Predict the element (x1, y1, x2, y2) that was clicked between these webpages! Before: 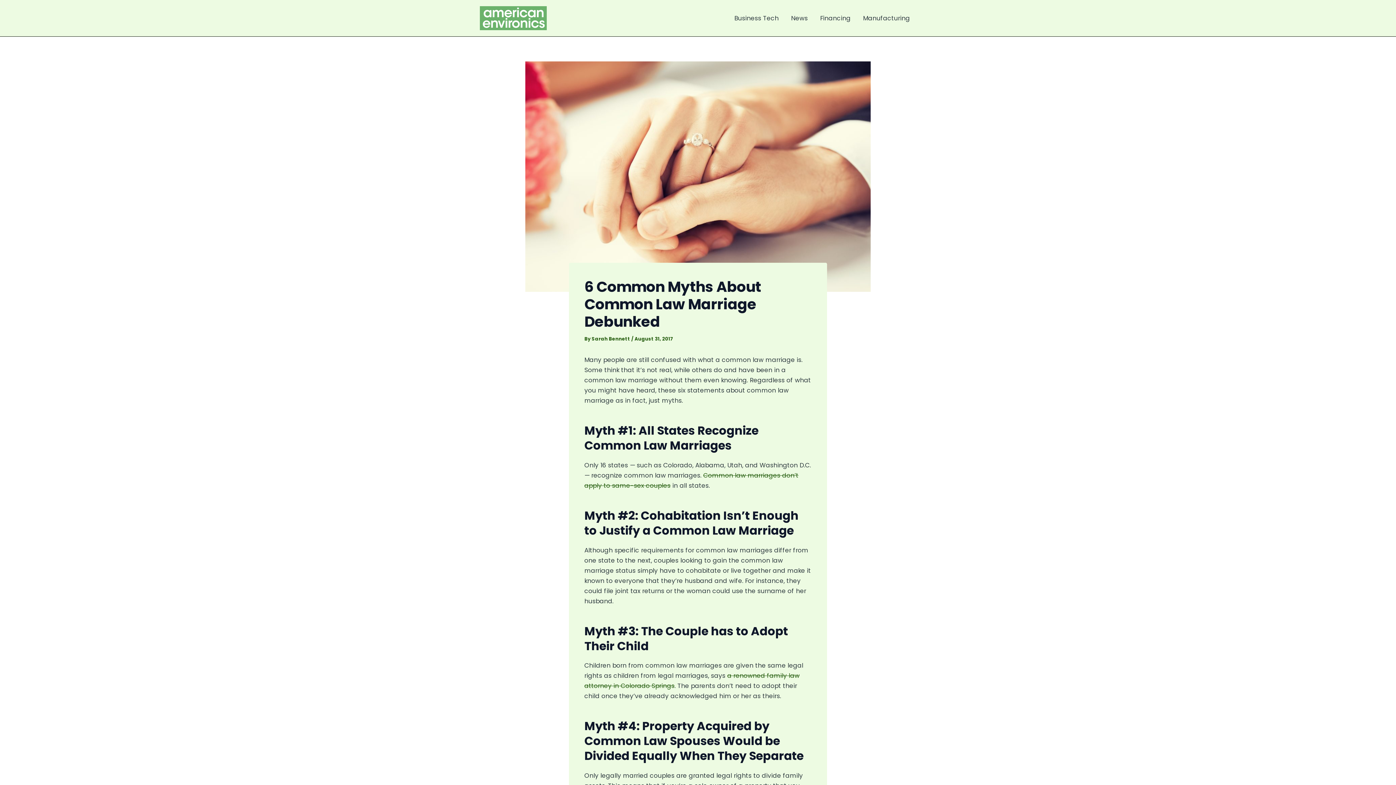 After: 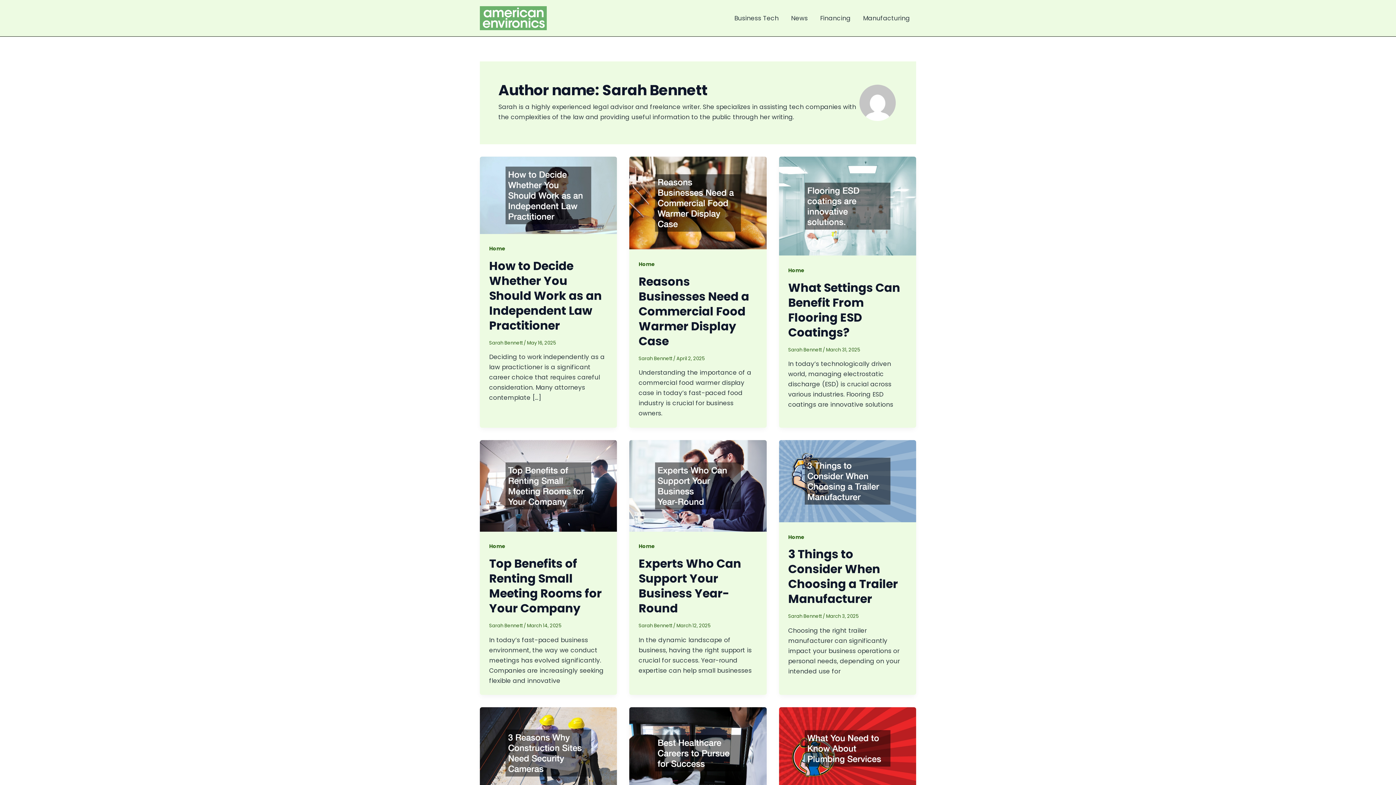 Action: bbox: (591, 335, 631, 342) label: Sarah Bennett 